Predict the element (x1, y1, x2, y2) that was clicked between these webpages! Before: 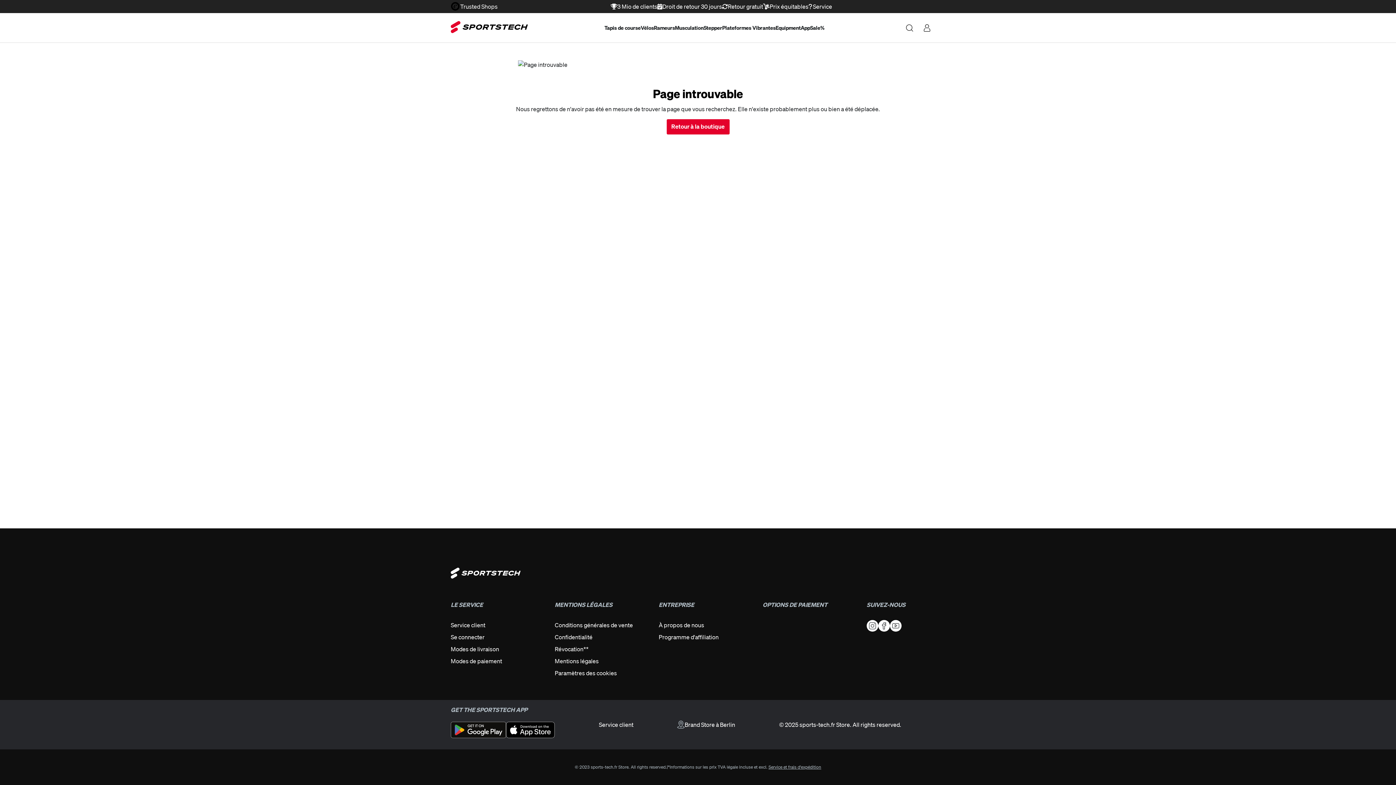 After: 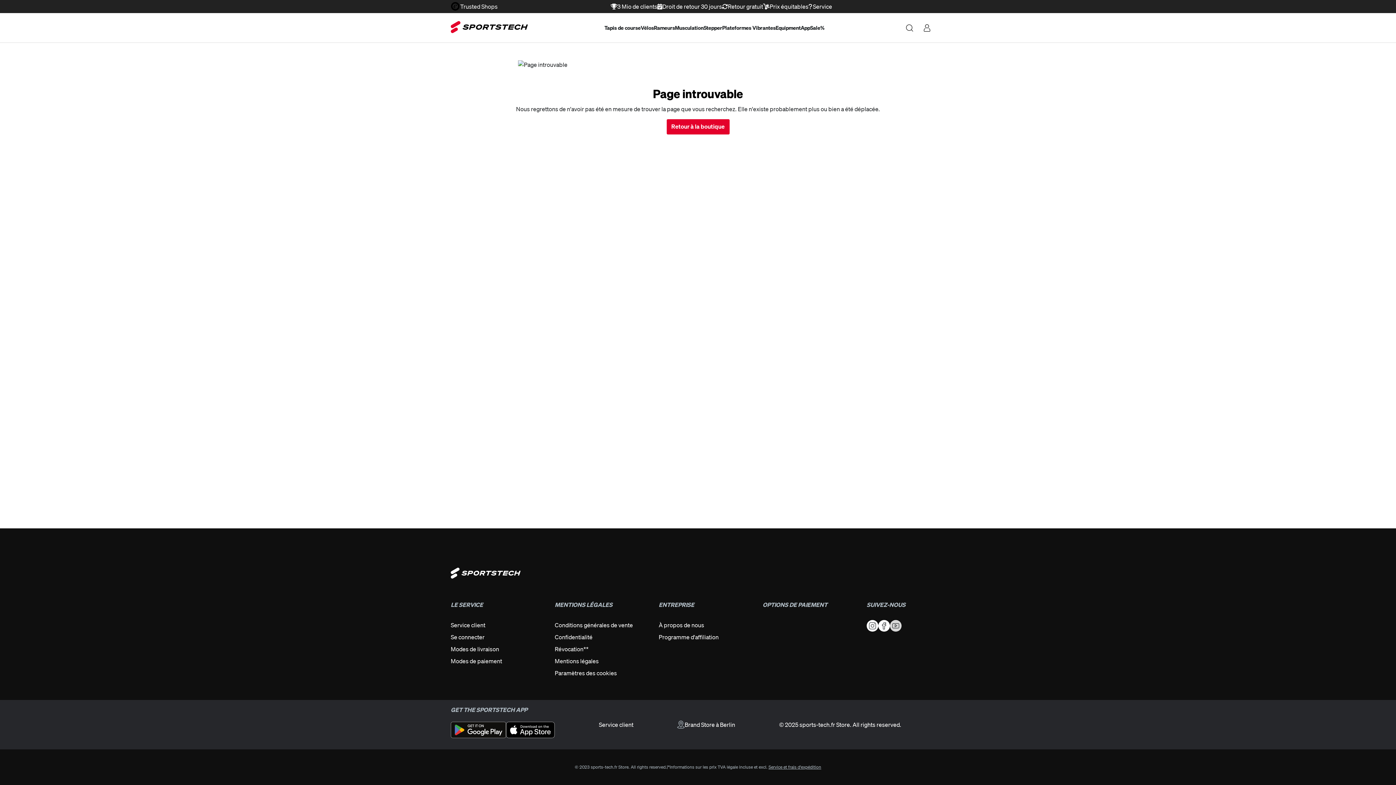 Action: bbox: (890, 620, 901, 632)